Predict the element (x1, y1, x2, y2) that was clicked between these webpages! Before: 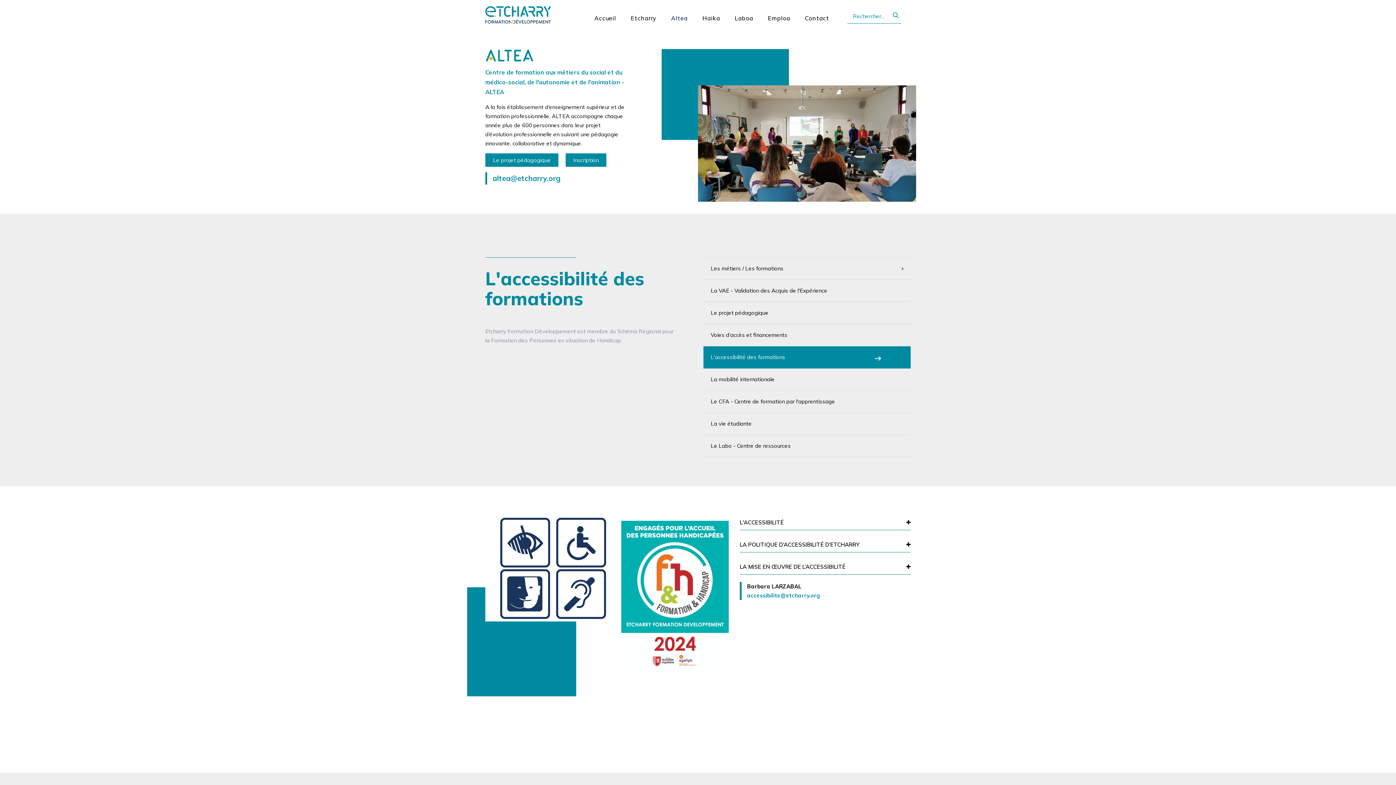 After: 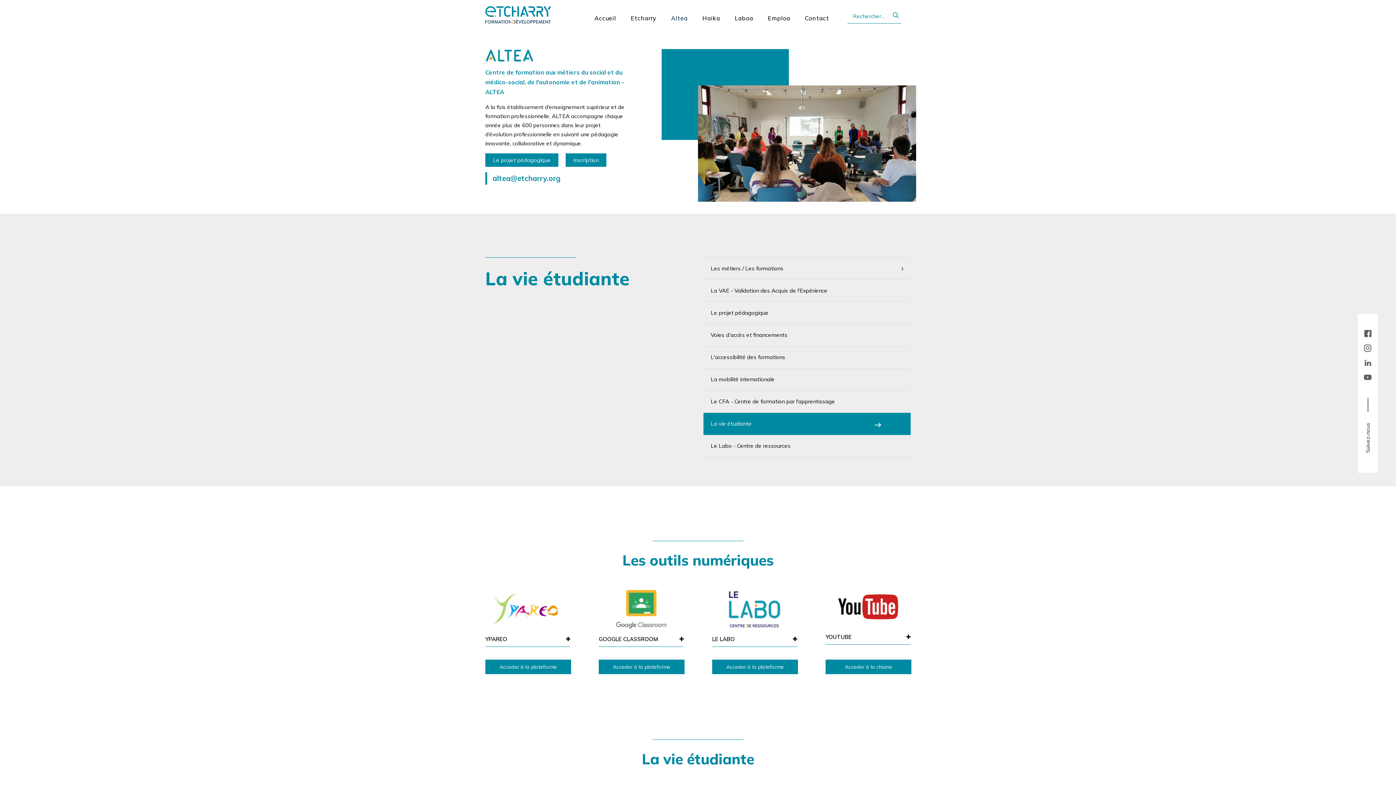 Action: label: La vie étudiante bbox: (710, 420, 903, 427)